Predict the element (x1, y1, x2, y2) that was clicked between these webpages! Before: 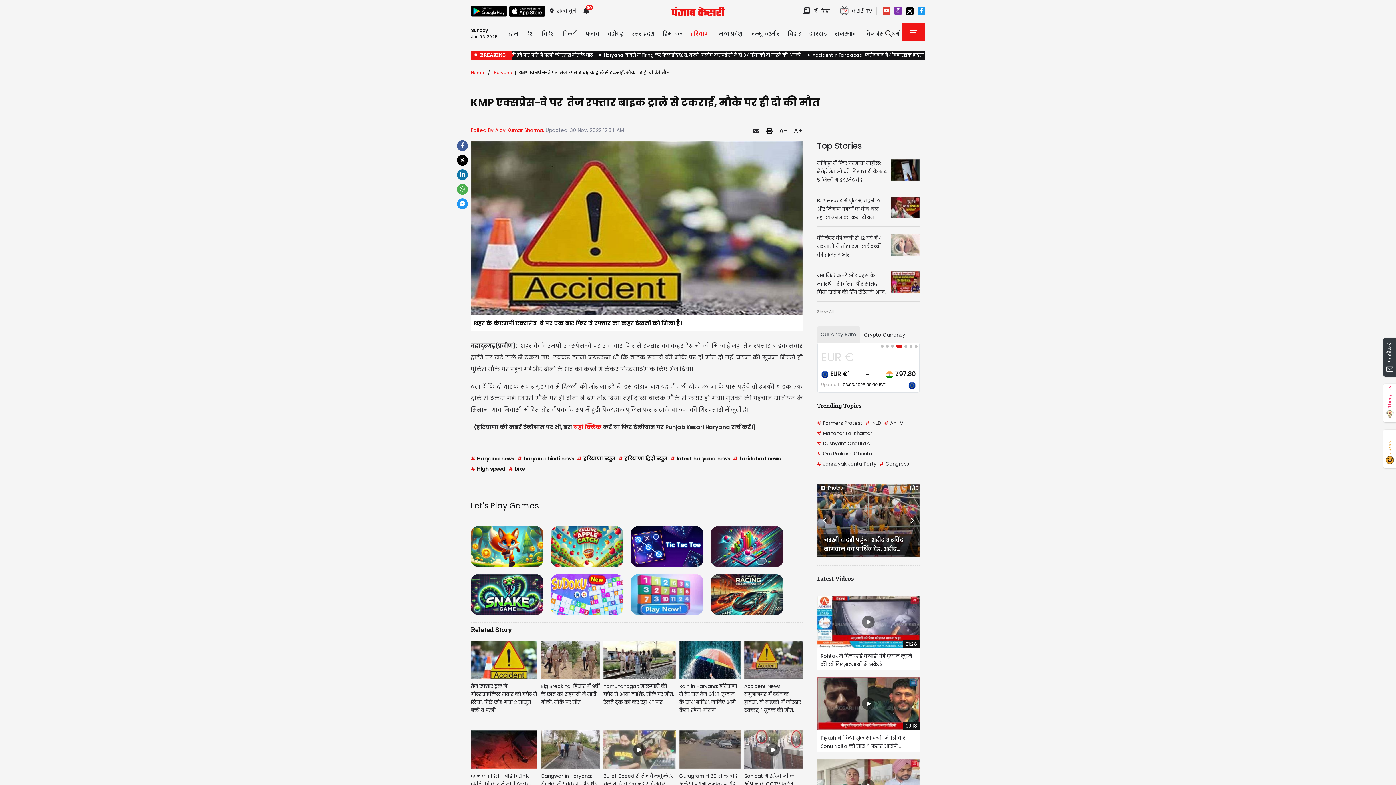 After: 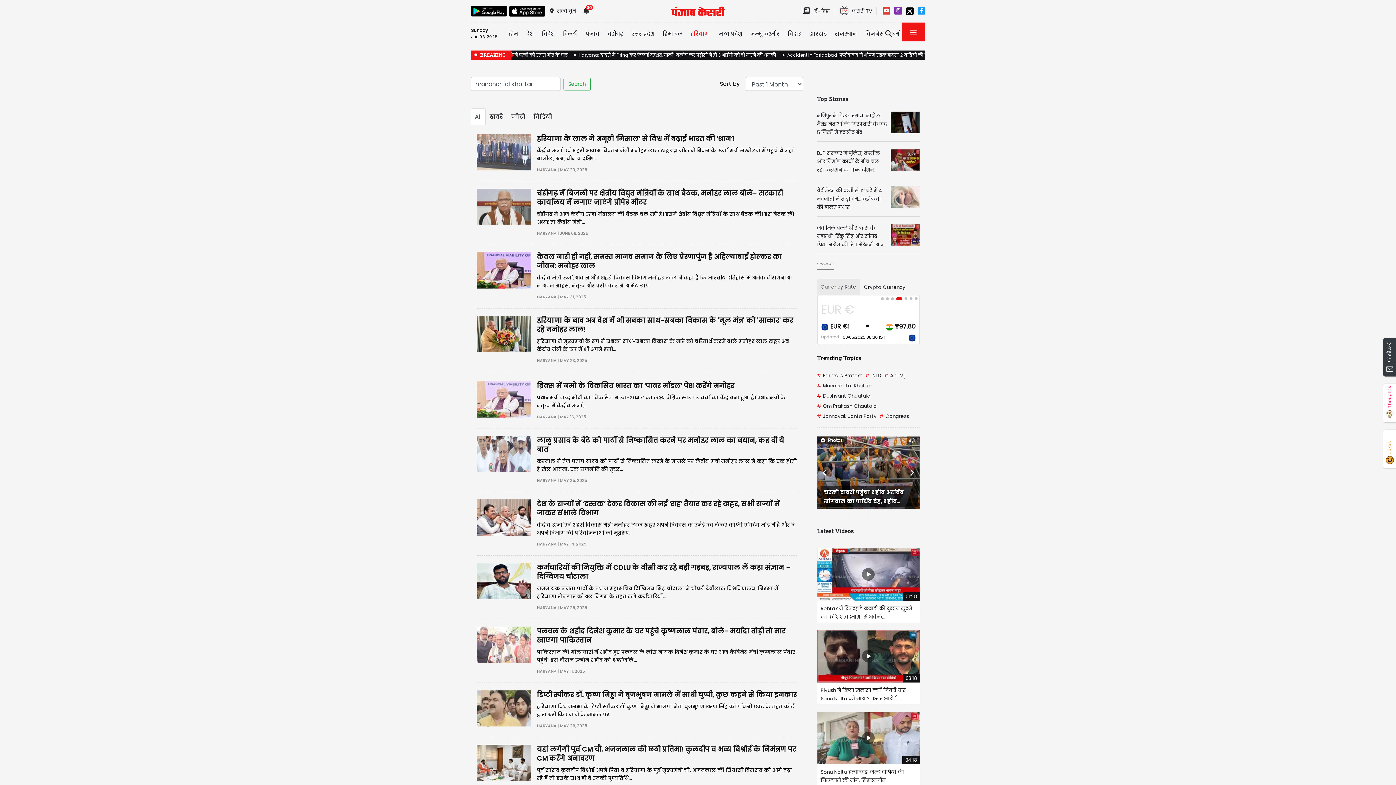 Action: label: # Manohar Lal Khattar bbox: (817, 430, 872, 437)